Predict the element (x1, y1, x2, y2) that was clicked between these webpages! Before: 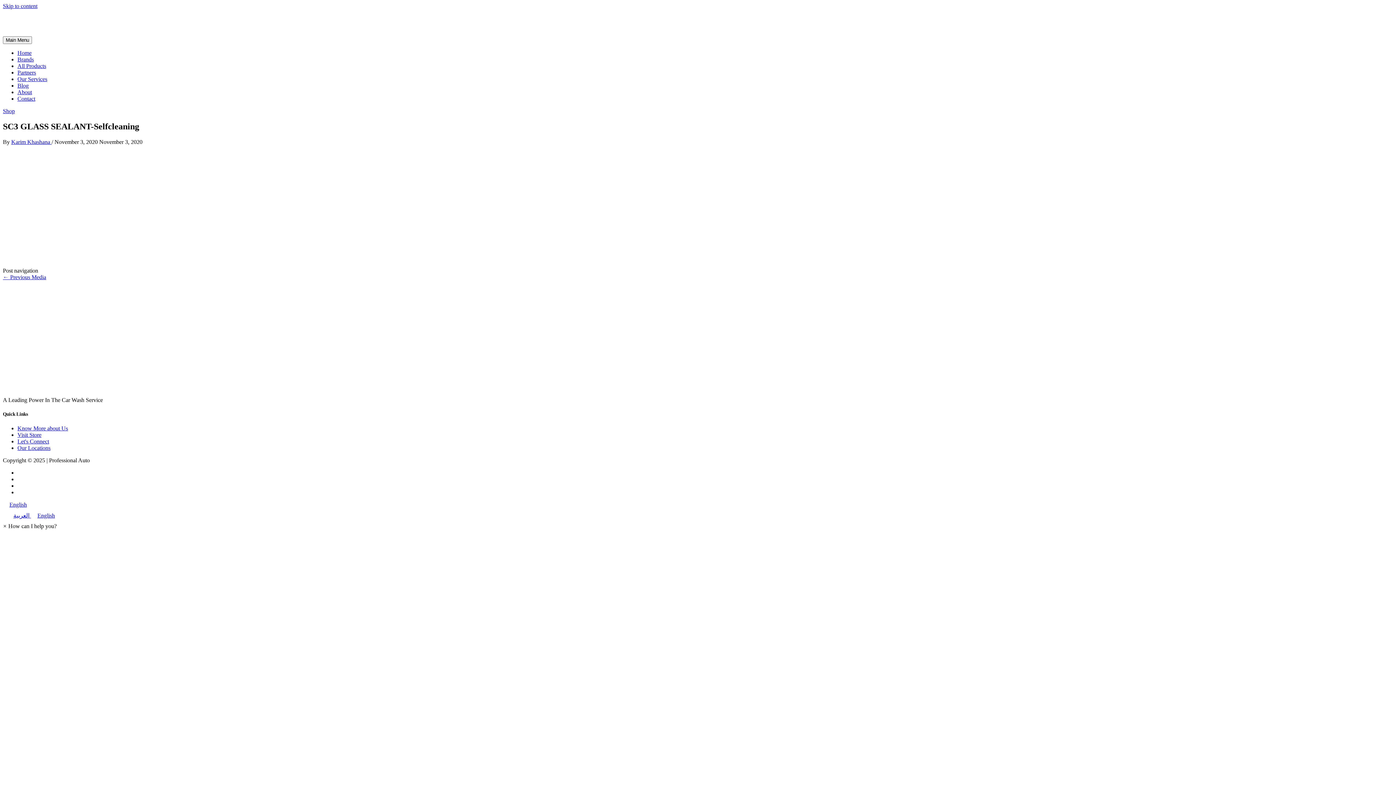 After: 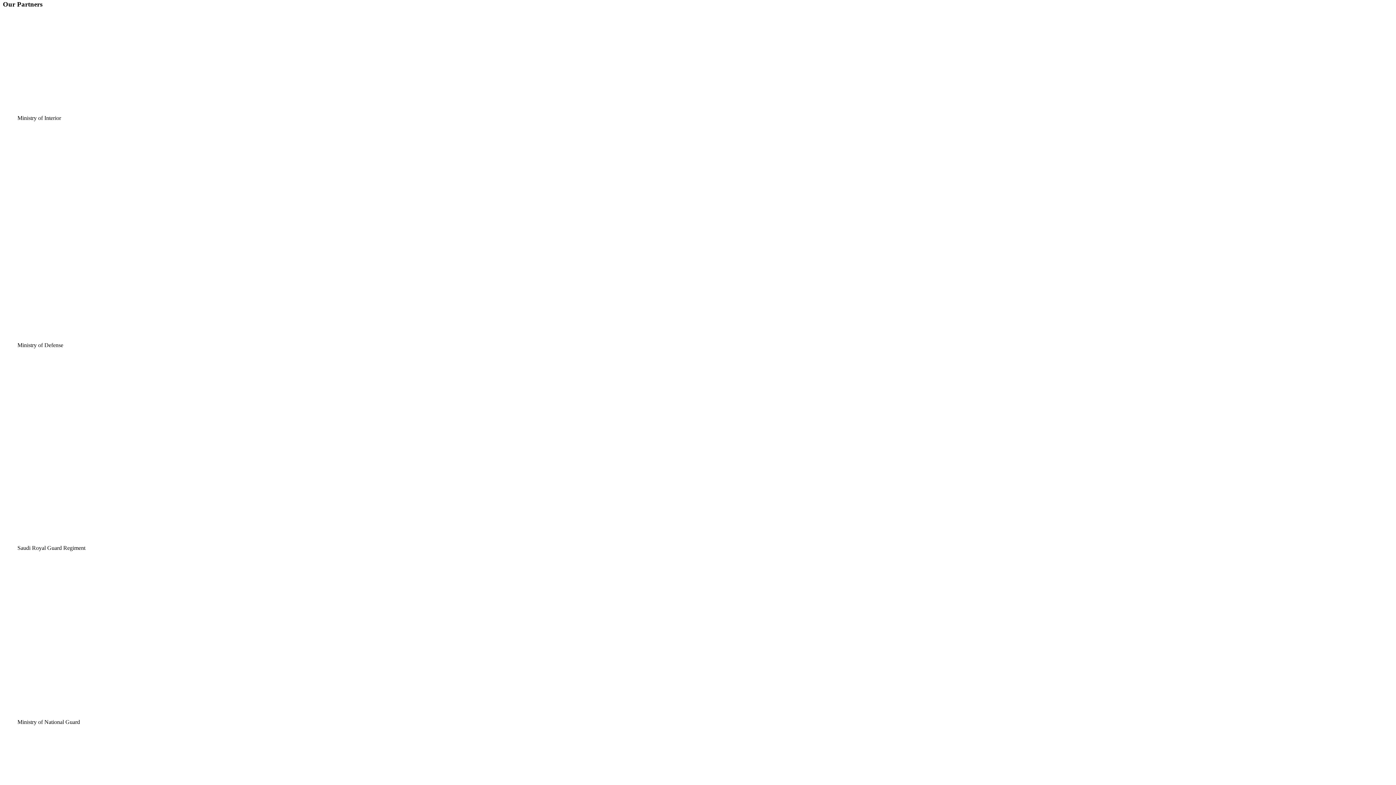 Action: label: Partners bbox: (17, 69, 36, 75)